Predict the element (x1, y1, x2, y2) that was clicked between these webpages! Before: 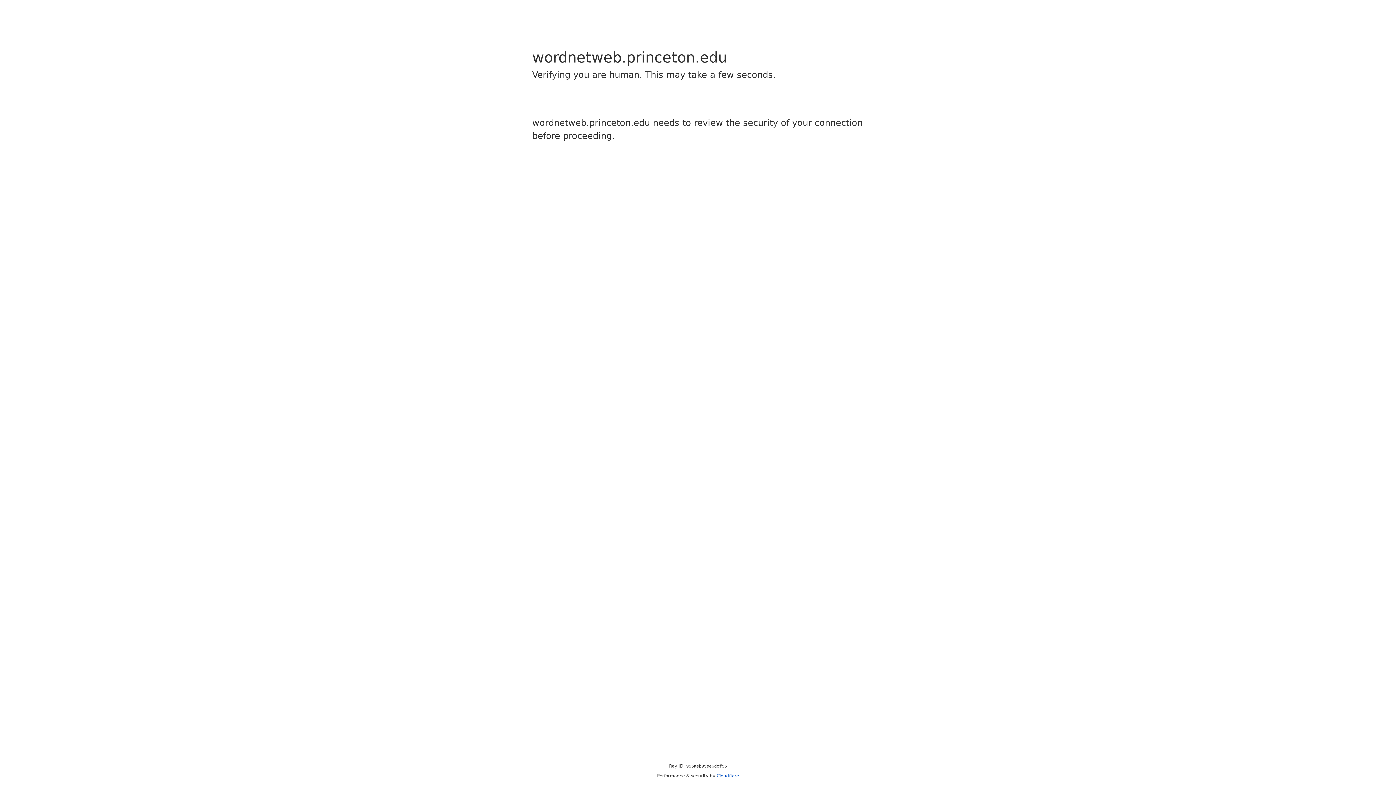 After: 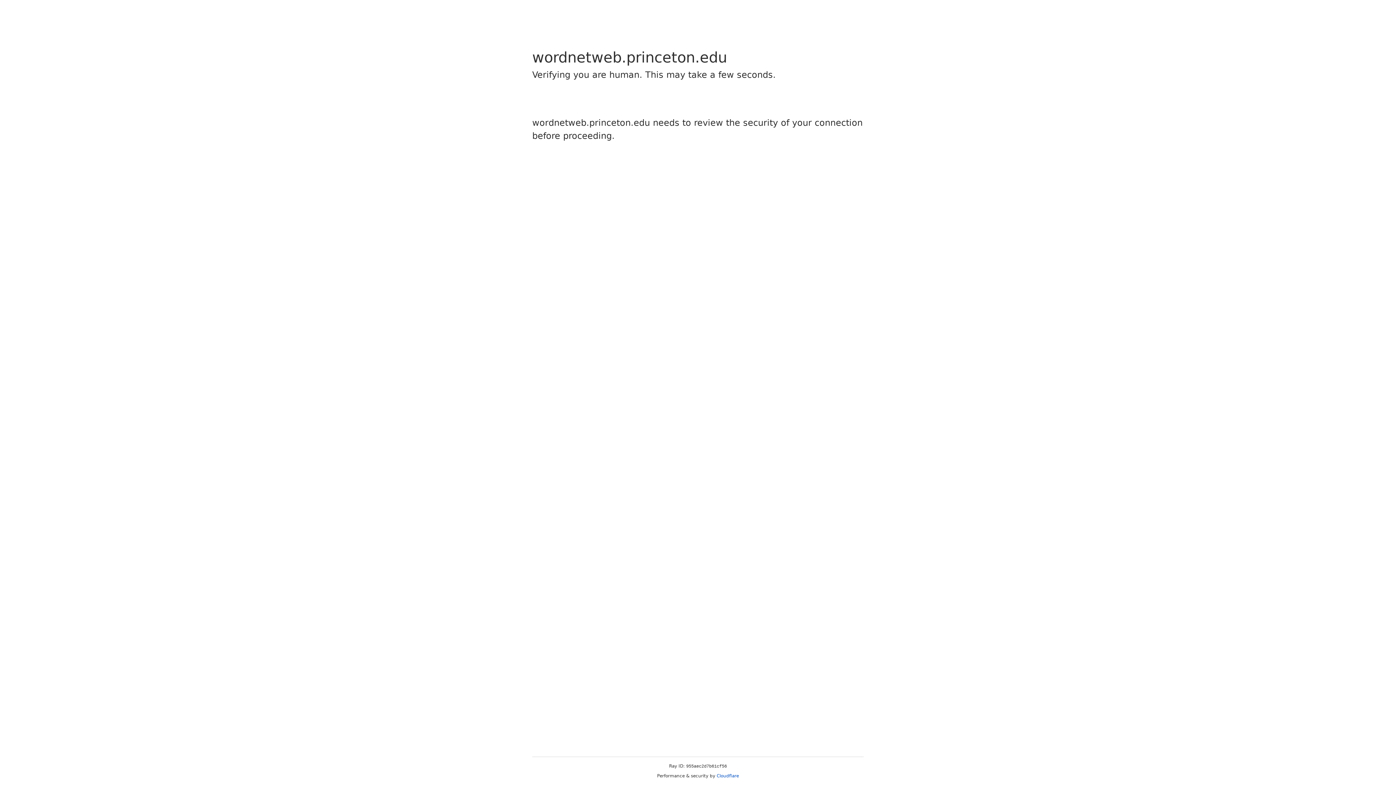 Action: bbox: (716, 773, 739, 778) label: Cloudflare